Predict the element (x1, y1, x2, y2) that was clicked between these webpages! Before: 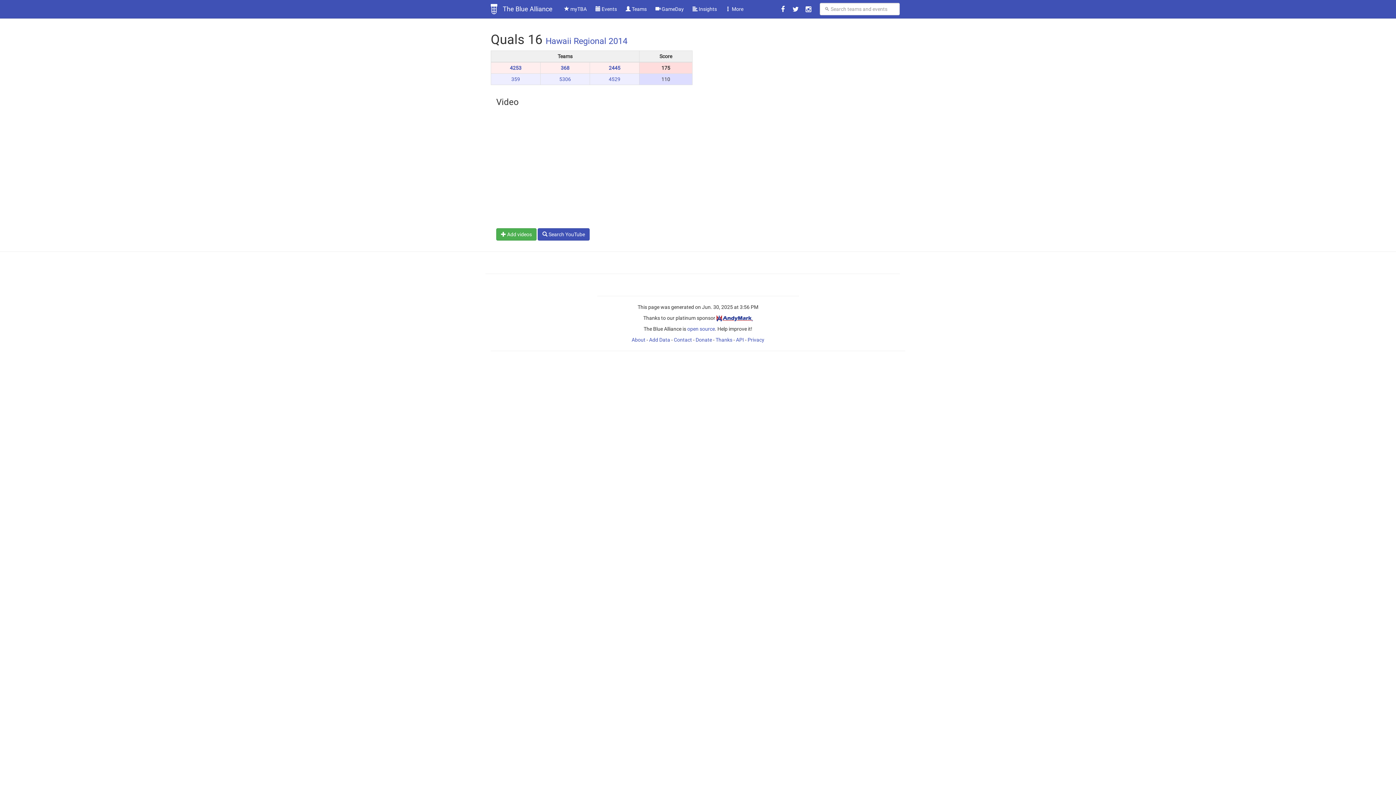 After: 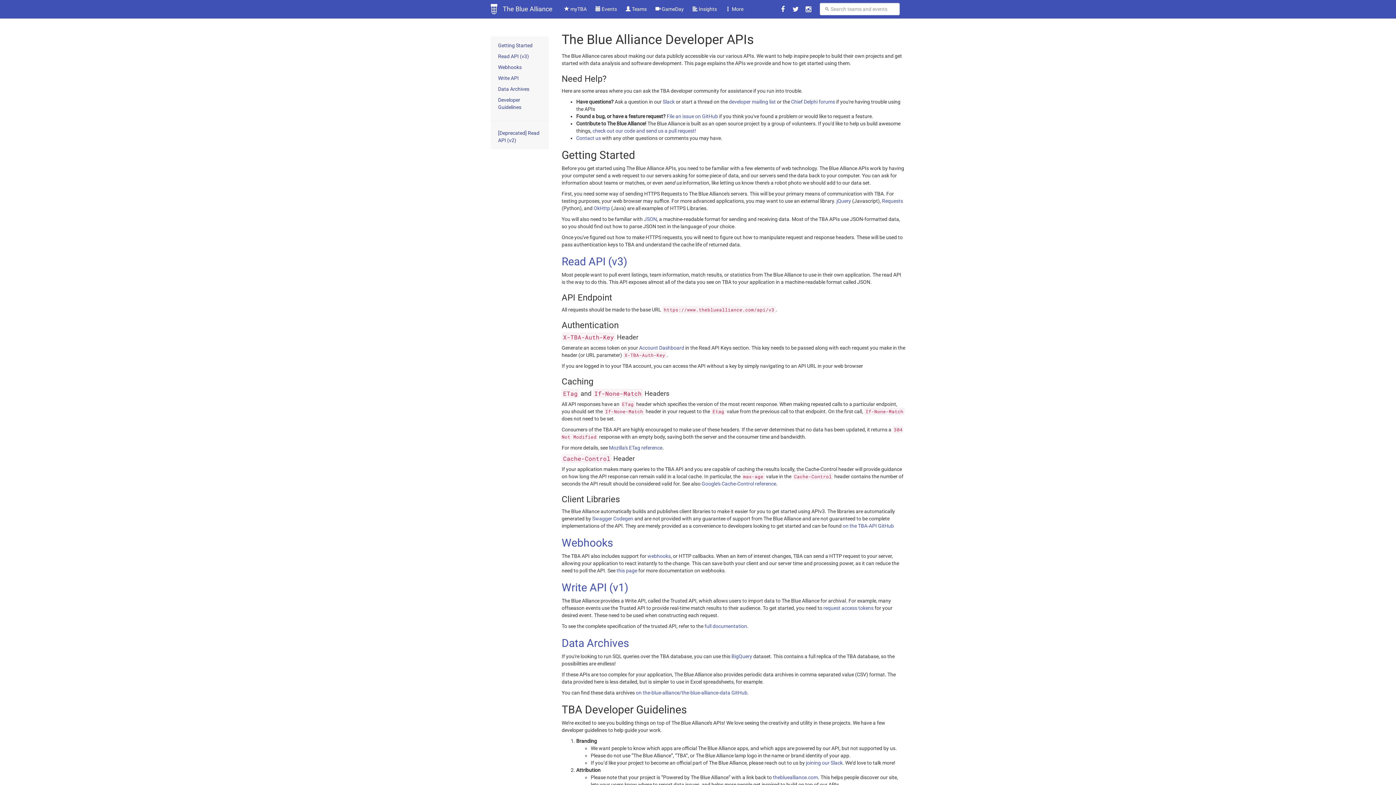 Action: label: API bbox: (736, 337, 744, 342)